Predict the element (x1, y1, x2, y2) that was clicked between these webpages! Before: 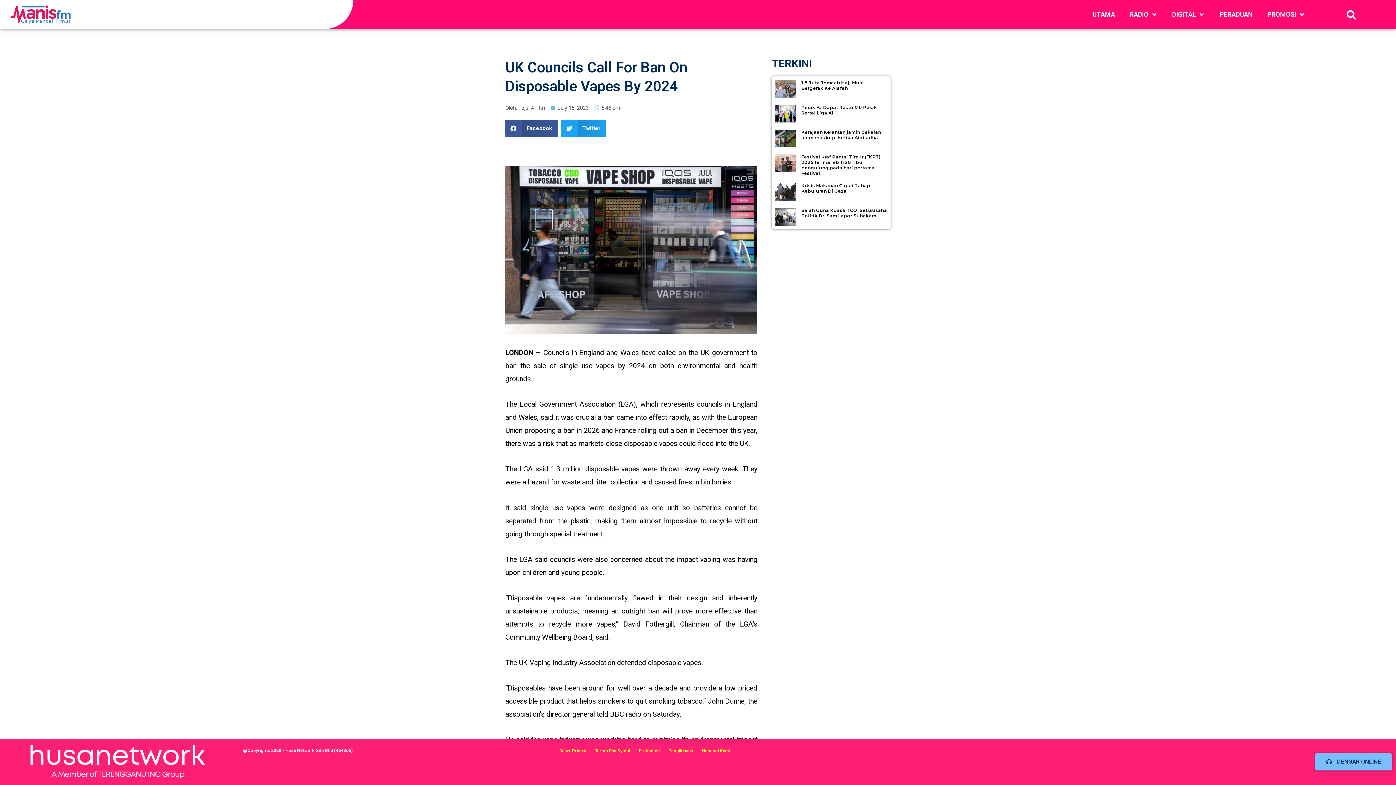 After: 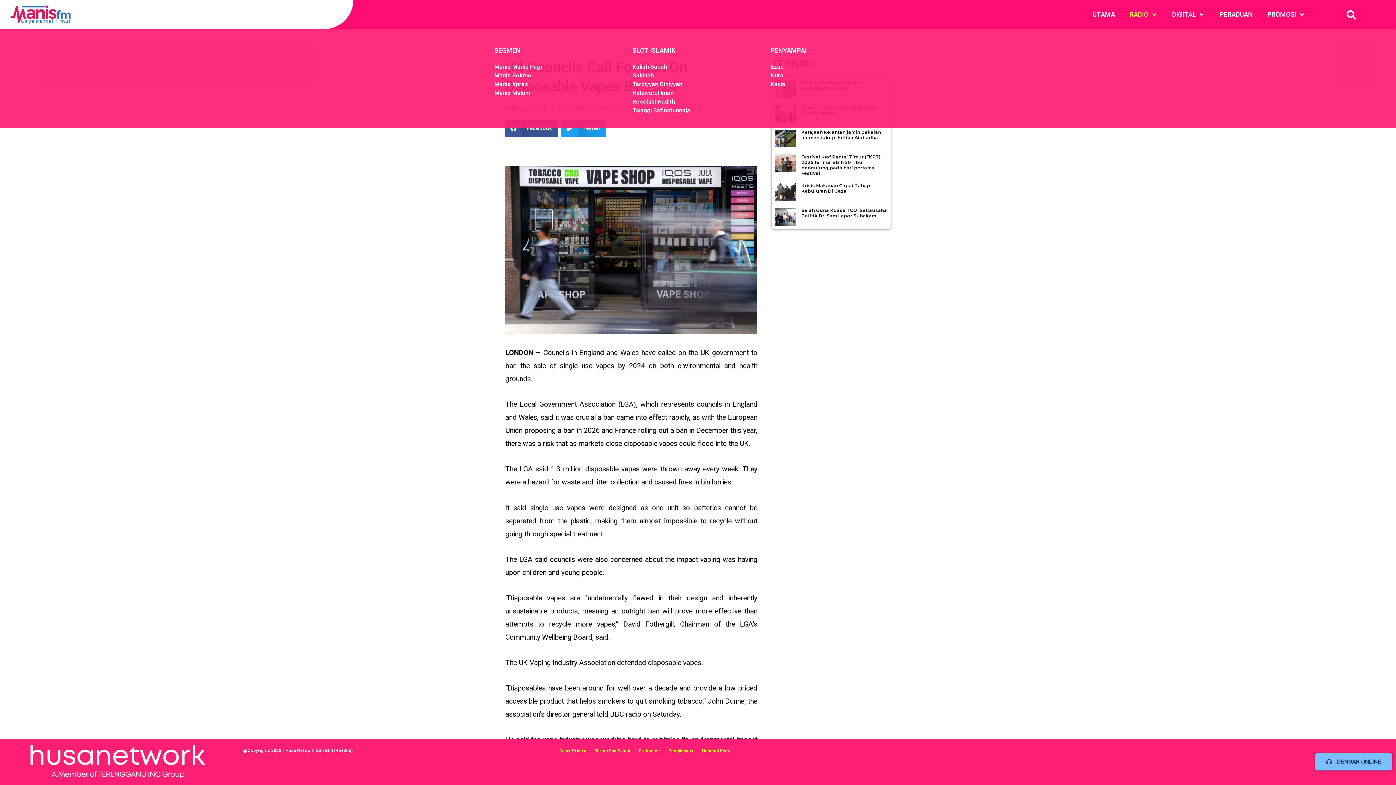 Action: label: RADIO bbox: (1129, 9, 1151, 19)